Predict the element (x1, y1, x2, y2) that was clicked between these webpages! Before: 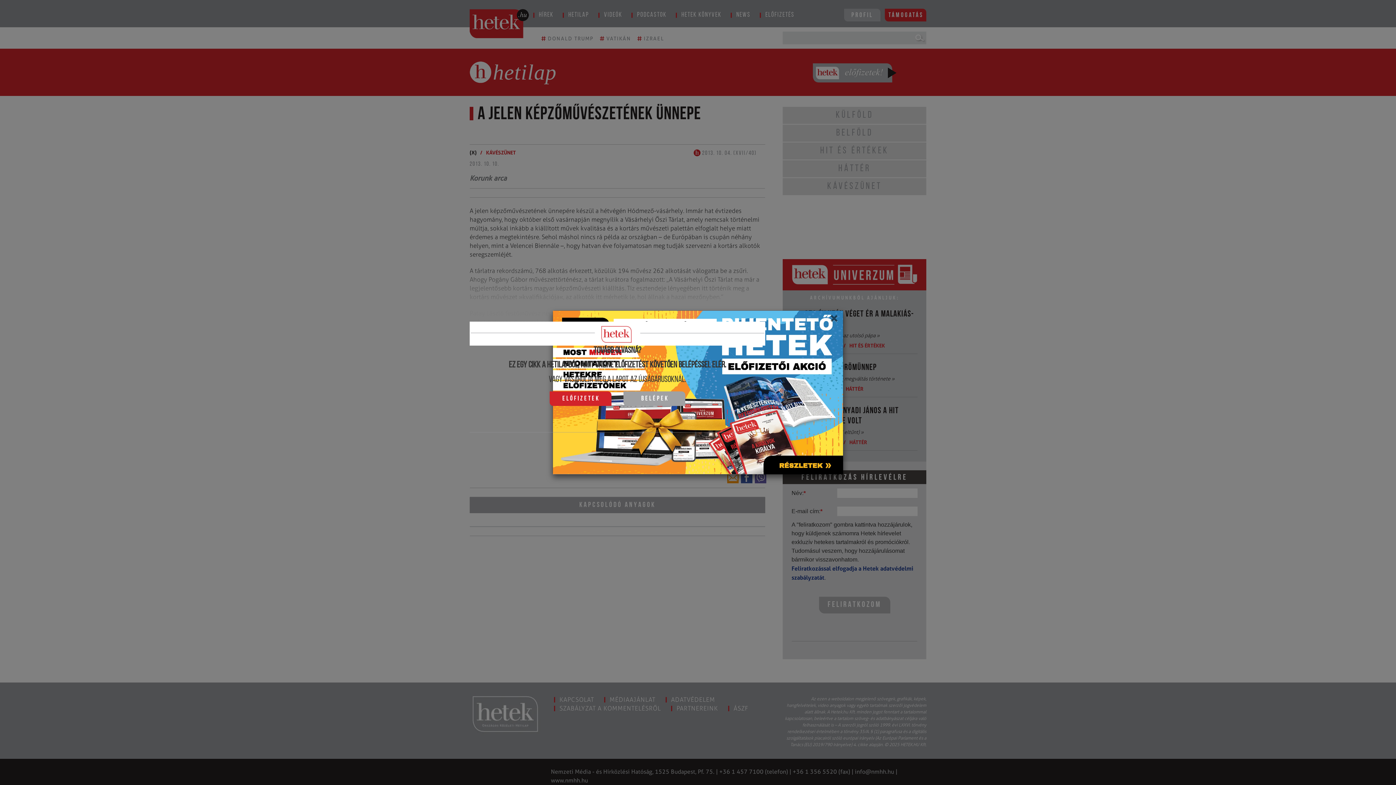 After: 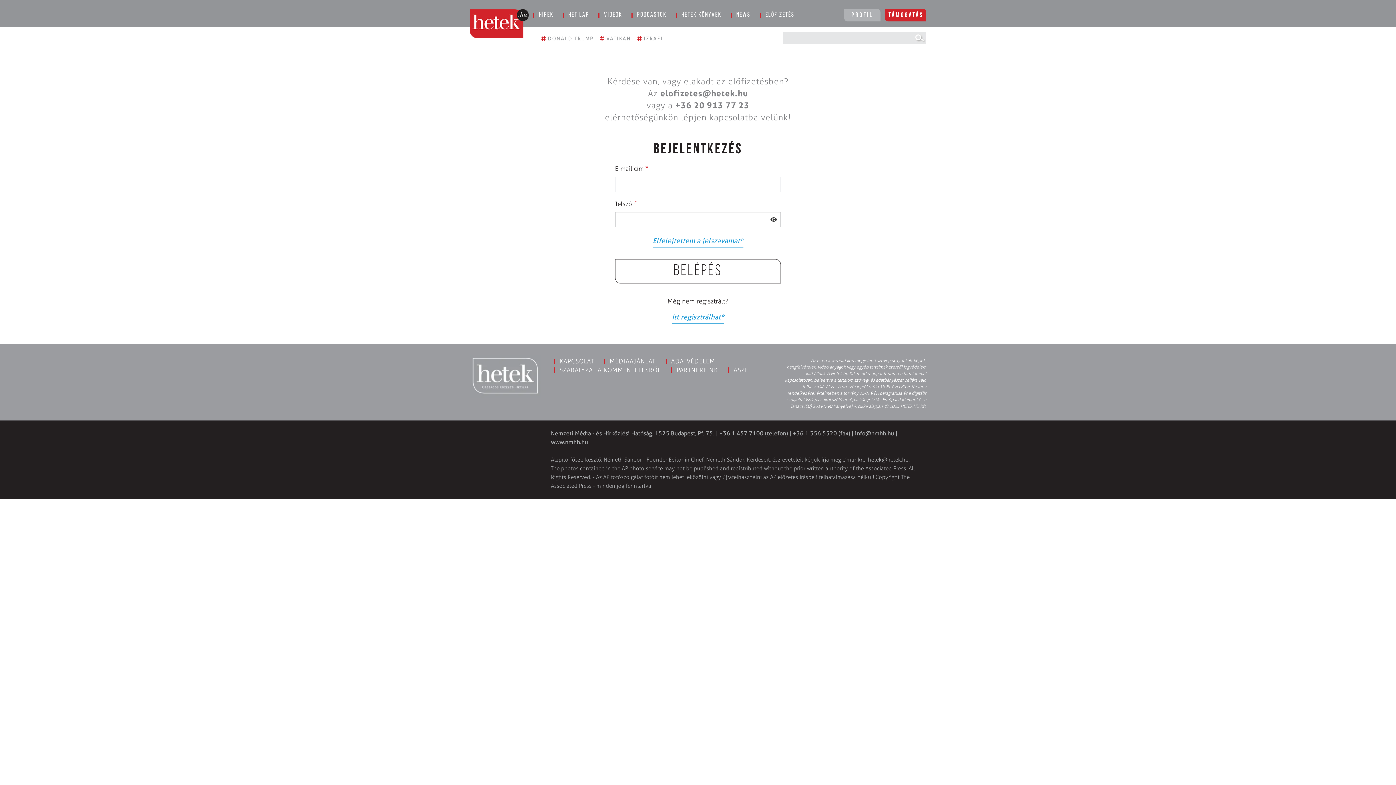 Action: bbox: (623, 391, 685, 406) label: Belépek